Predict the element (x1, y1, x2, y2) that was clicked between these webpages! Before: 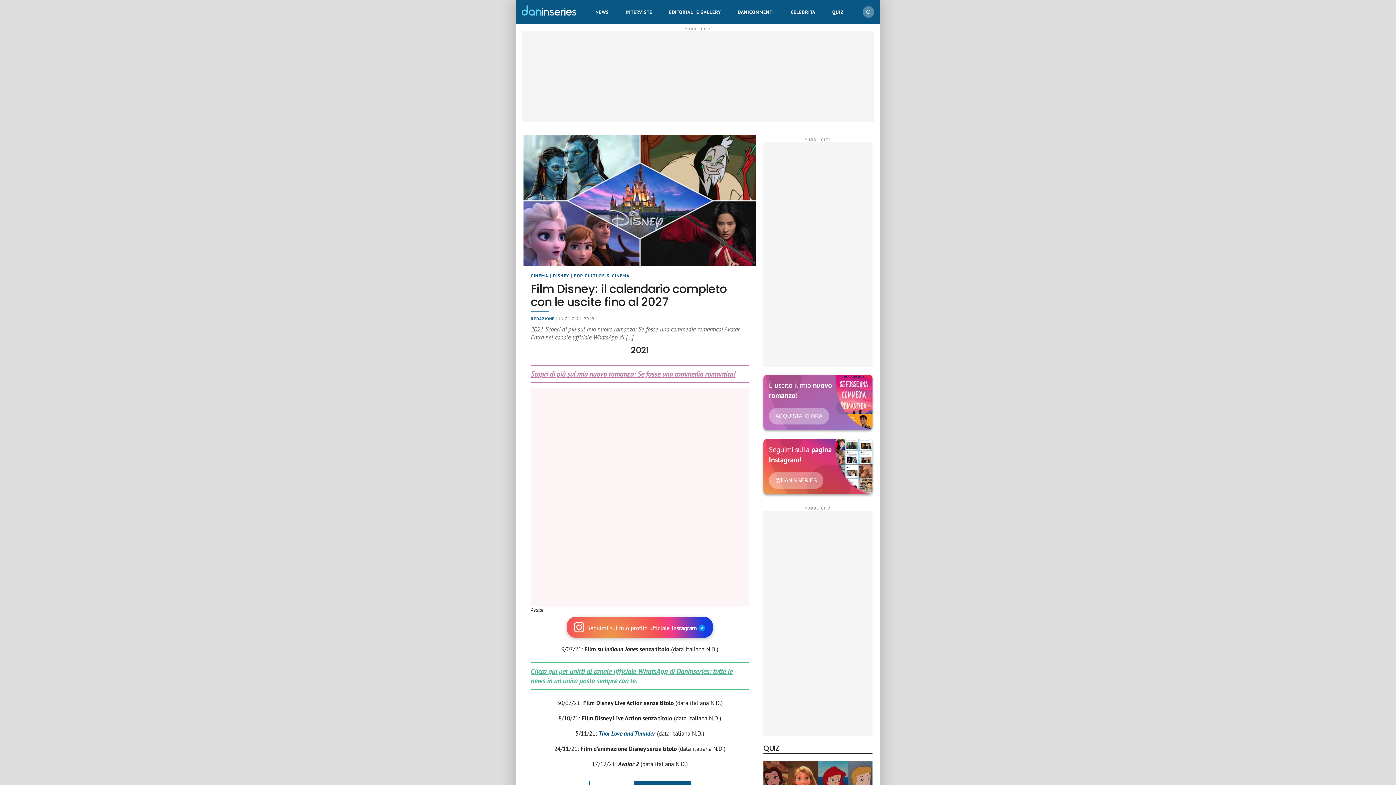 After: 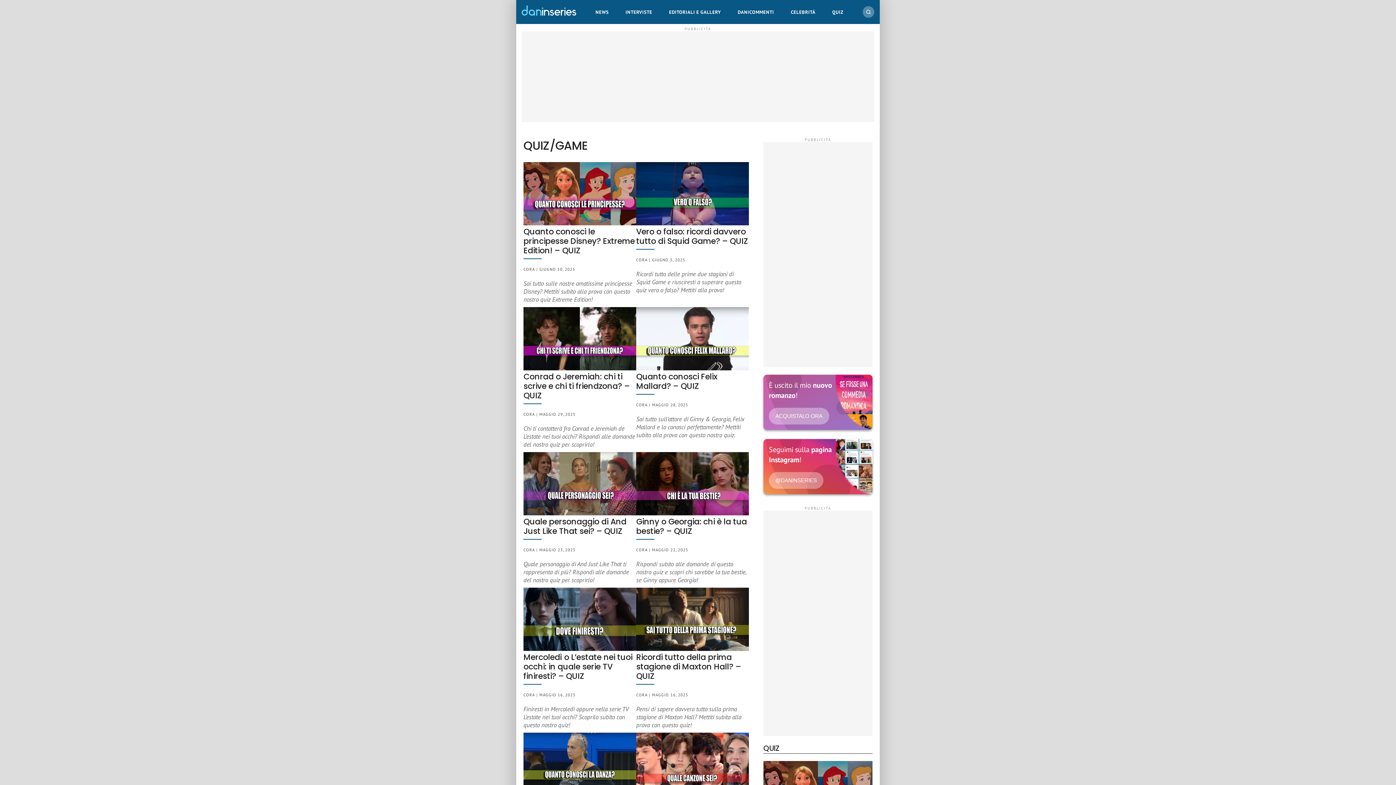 Action: label: QUIZ bbox: (829, 2, 846, 21)